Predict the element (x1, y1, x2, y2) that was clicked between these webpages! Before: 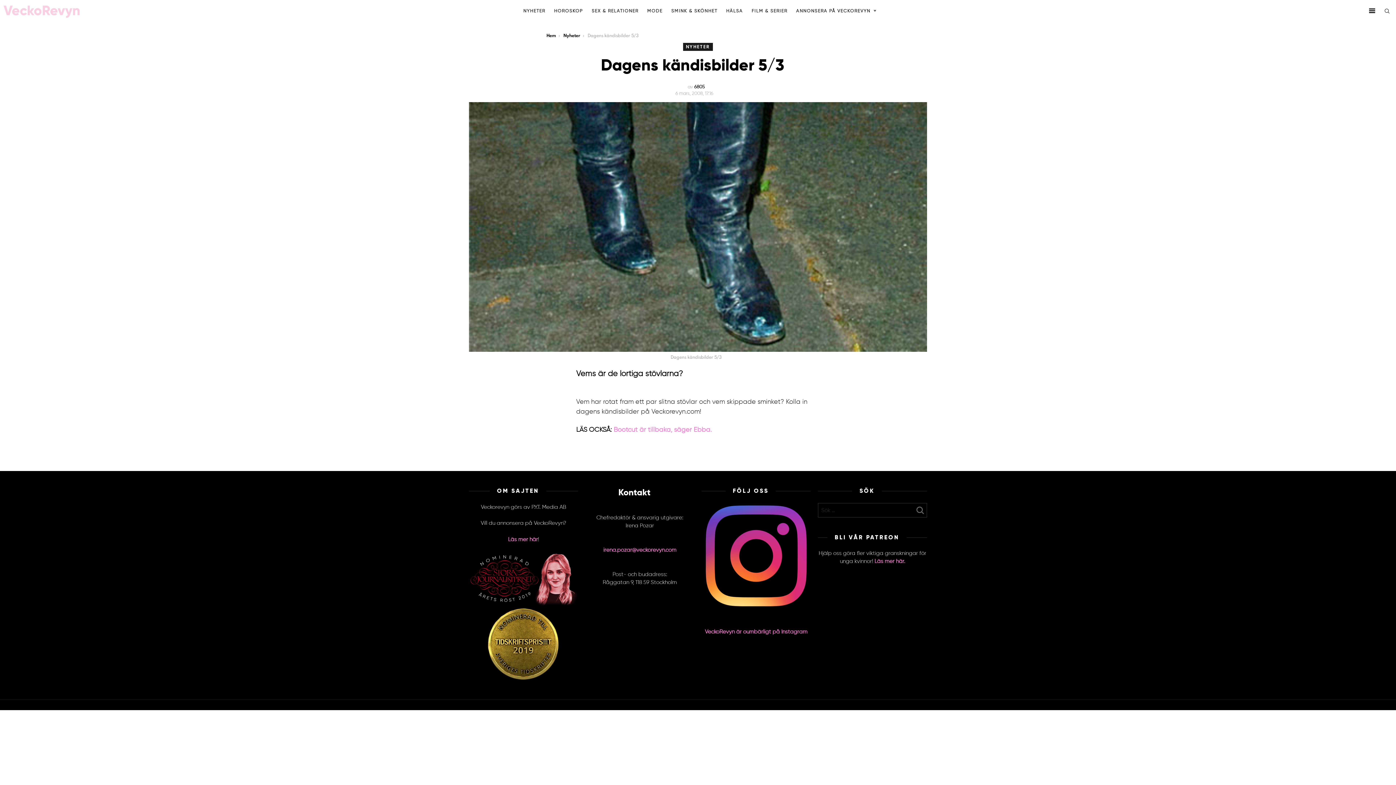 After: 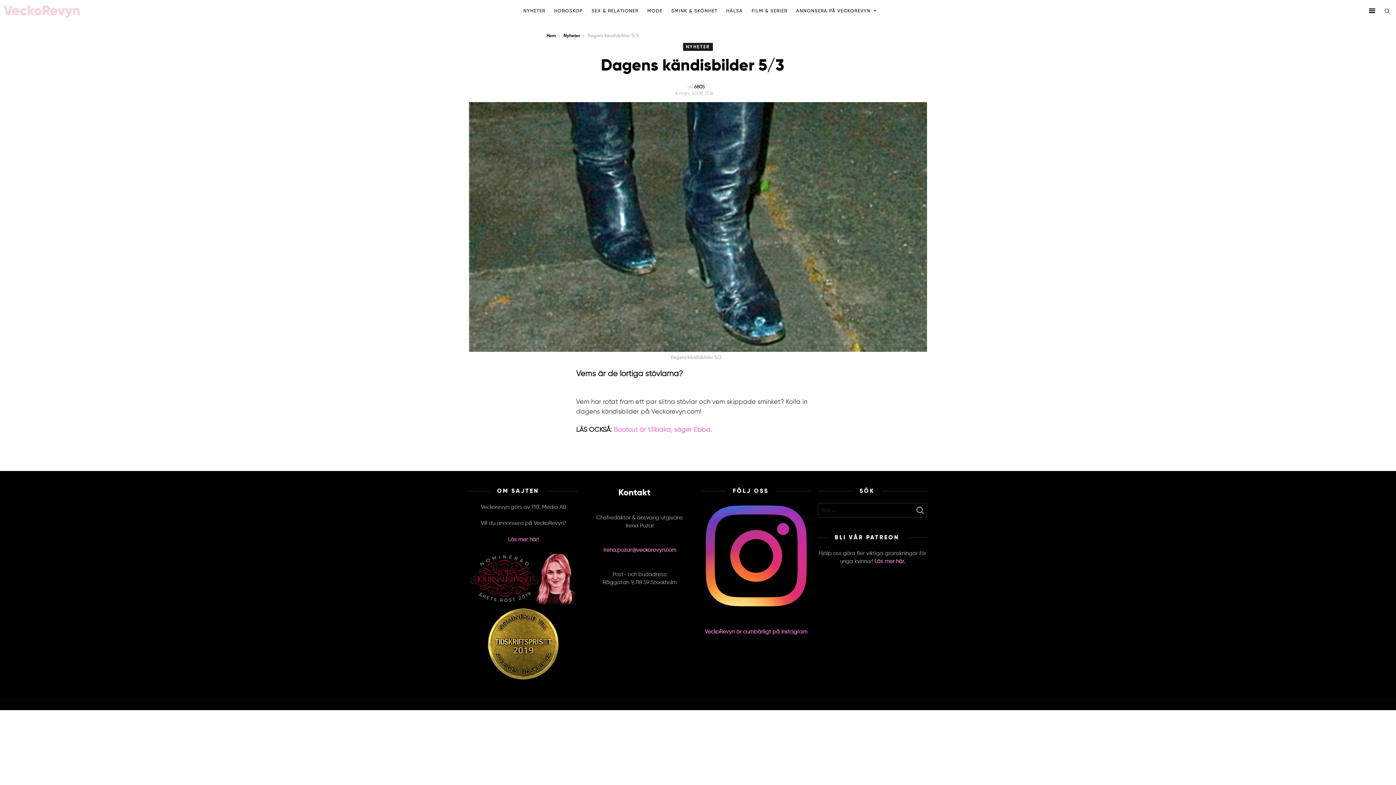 Action: label: SÖK bbox: (912, 503, 927, 522)